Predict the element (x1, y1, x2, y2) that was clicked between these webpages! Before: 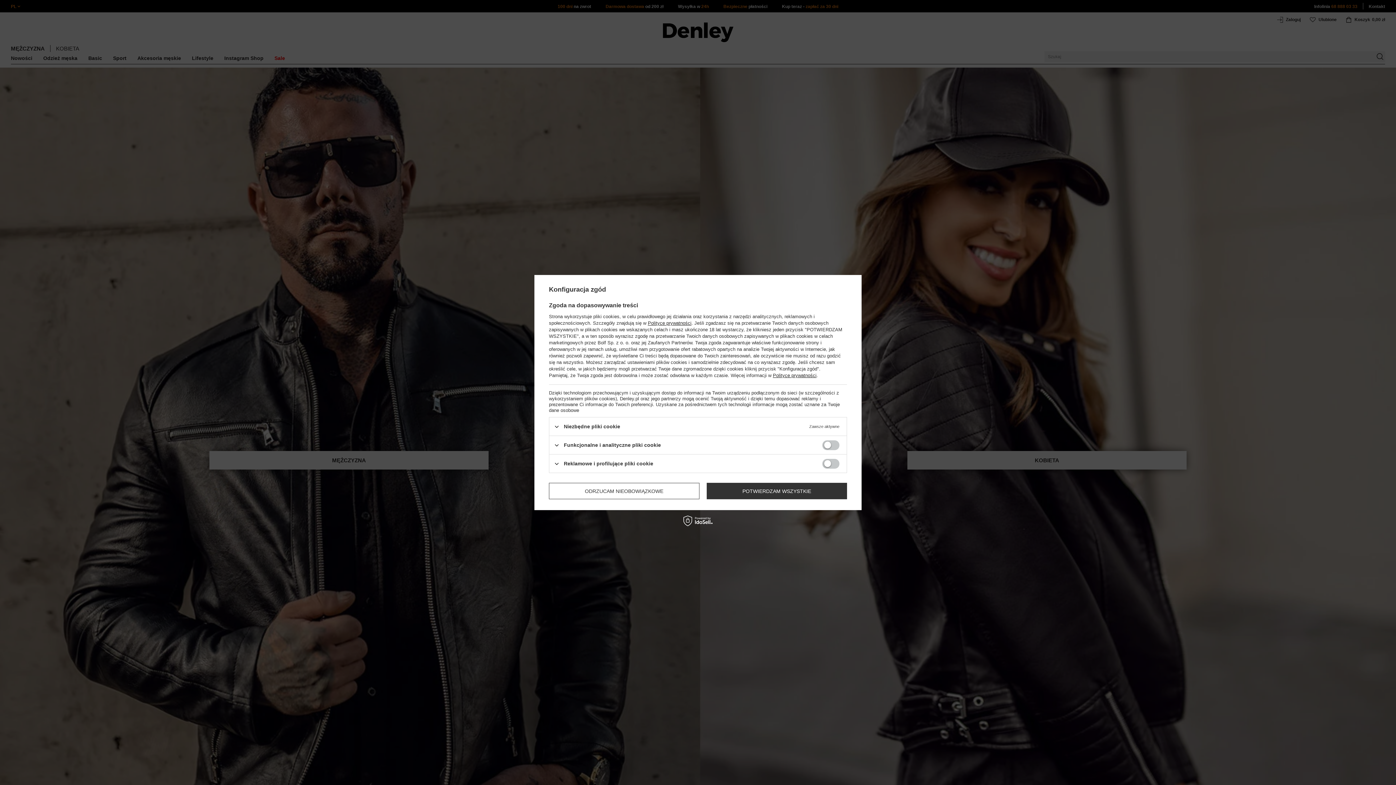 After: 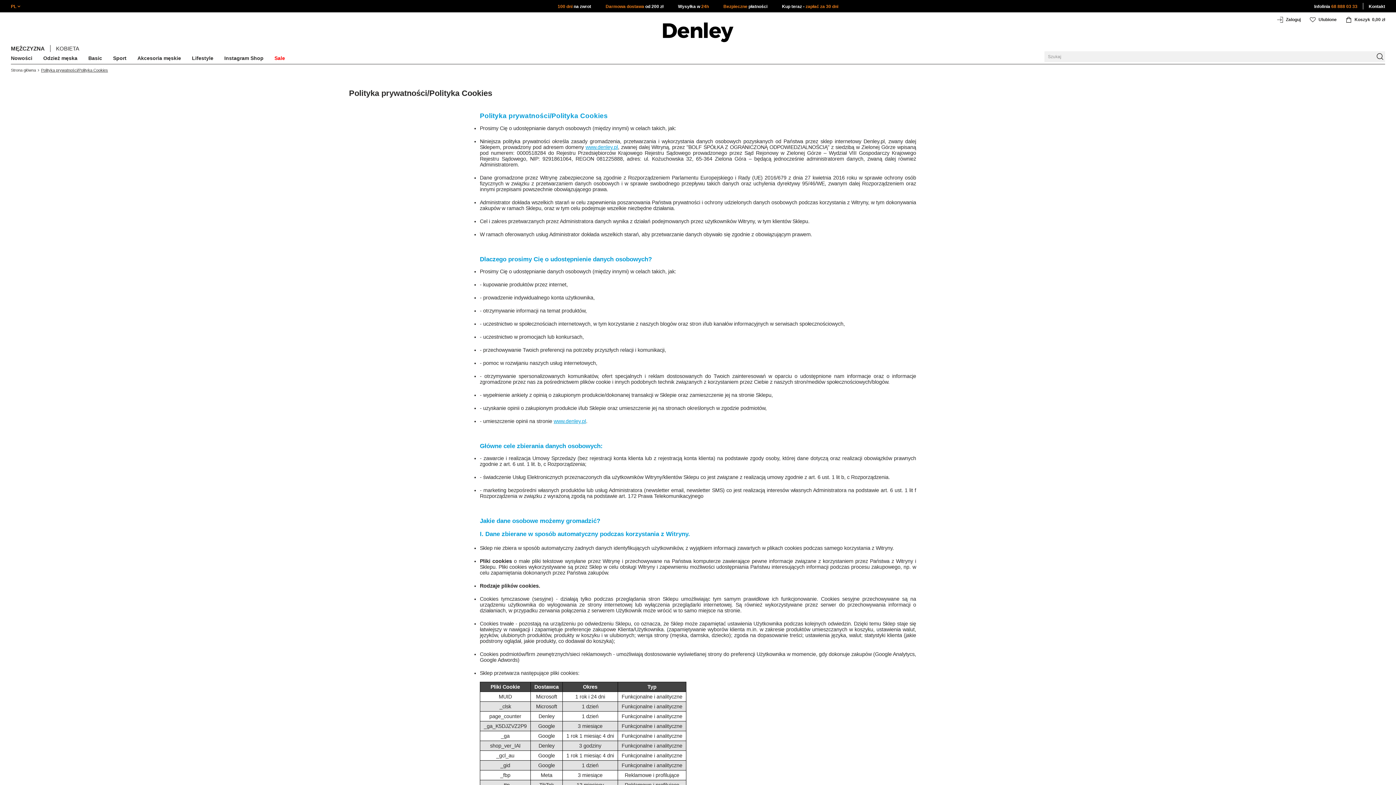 Action: label: Polityce prywatności bbox: (773, 372, 816, 378)